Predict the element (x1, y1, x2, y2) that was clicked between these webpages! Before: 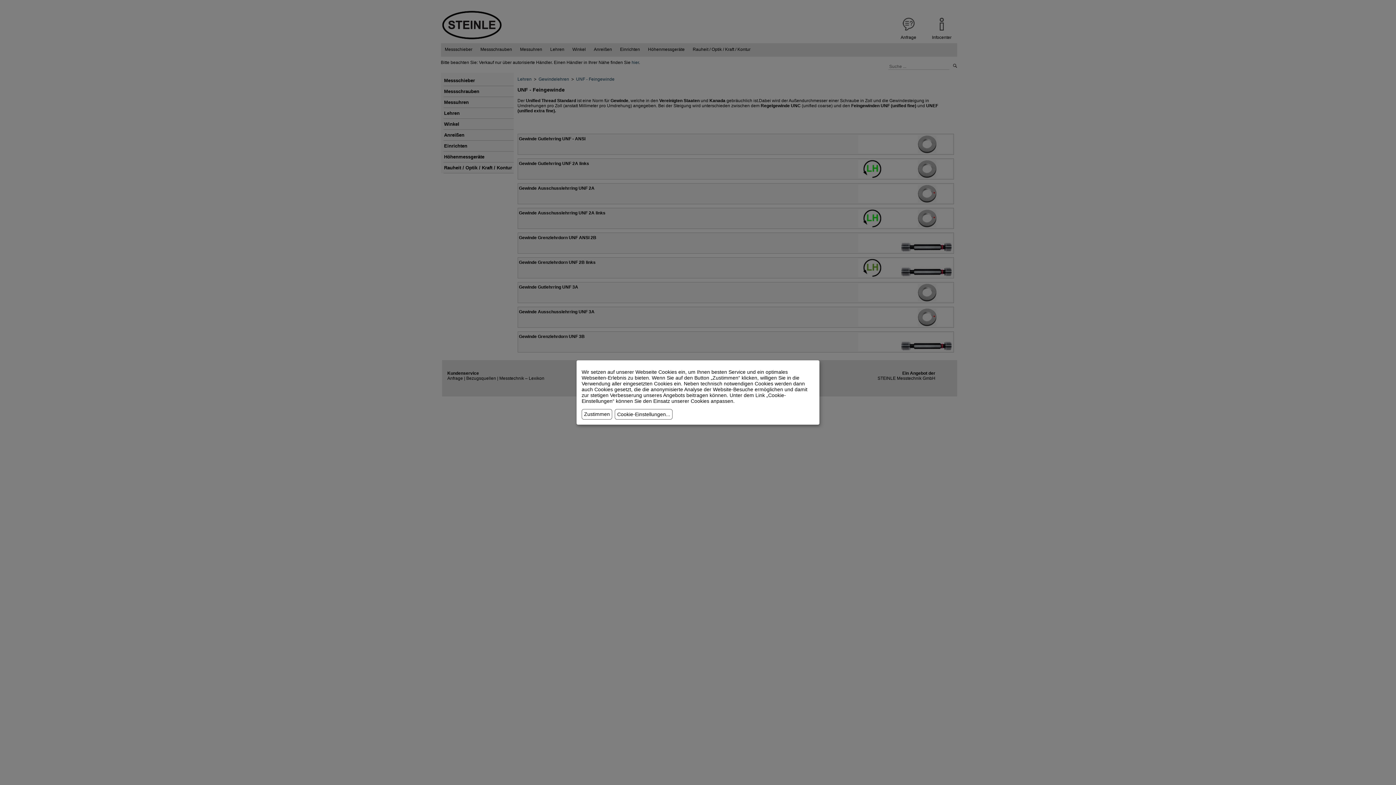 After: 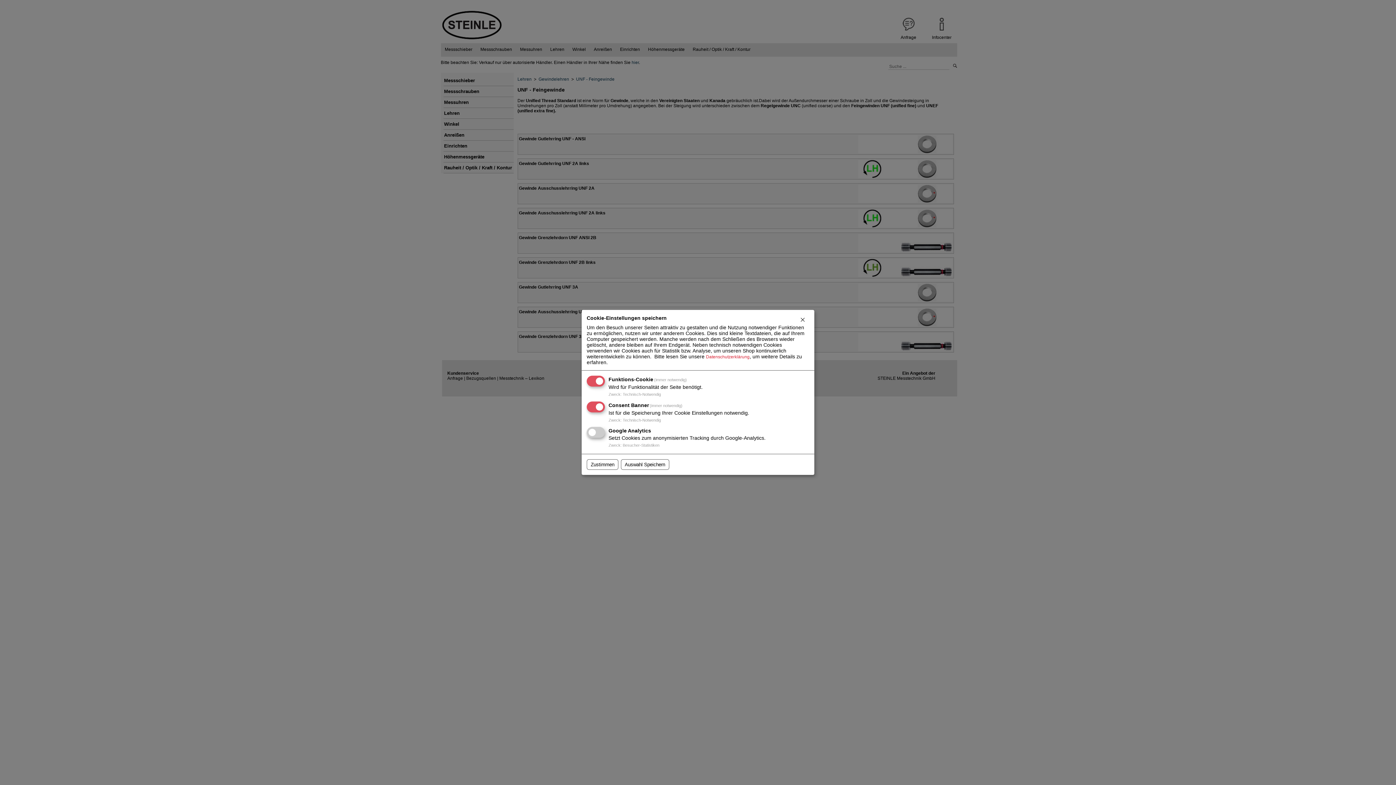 Action: label: Cookie-Einstellungen... bbox: (614, 409, 672, 419)